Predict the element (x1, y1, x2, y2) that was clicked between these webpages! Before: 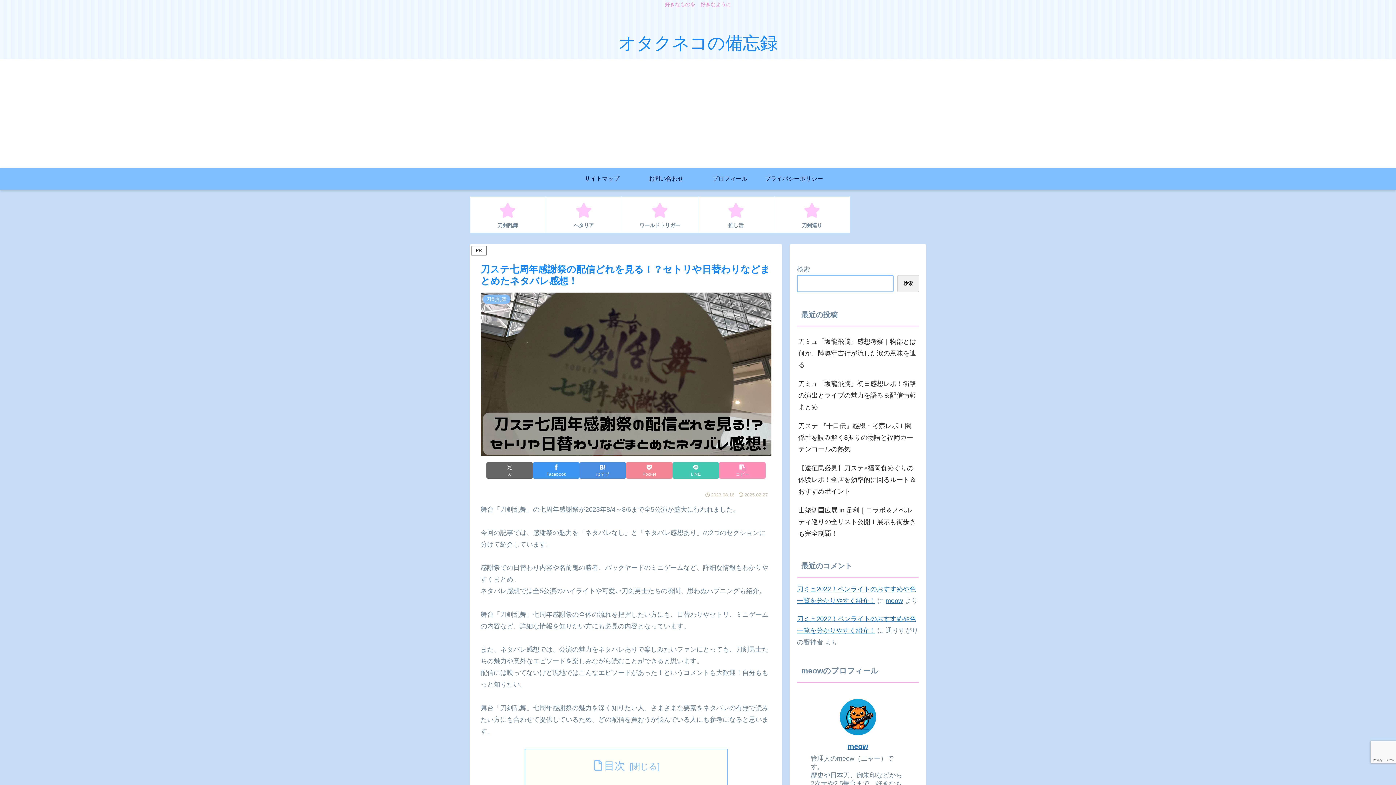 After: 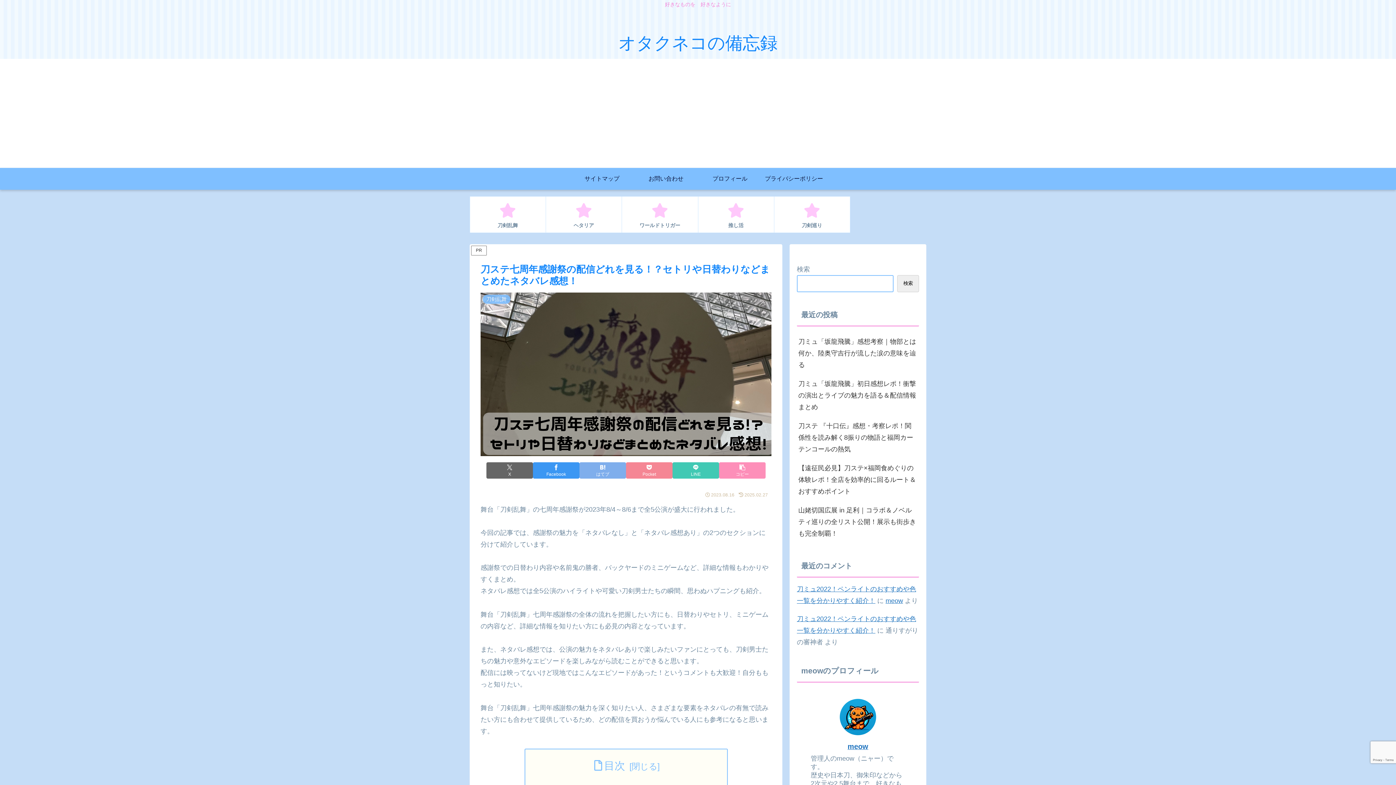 Action: label: はてブでブックマーク bbox: (579, 462, 626, 478)